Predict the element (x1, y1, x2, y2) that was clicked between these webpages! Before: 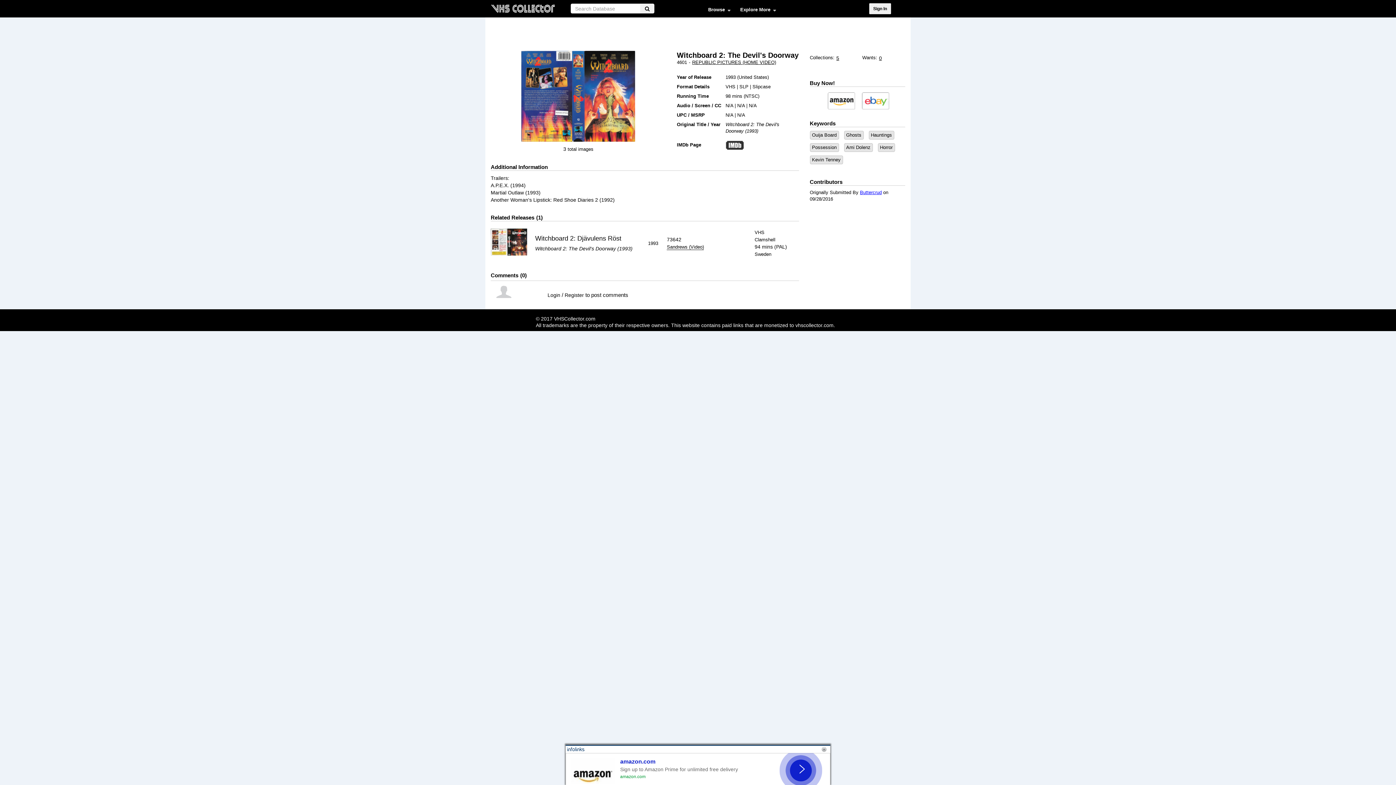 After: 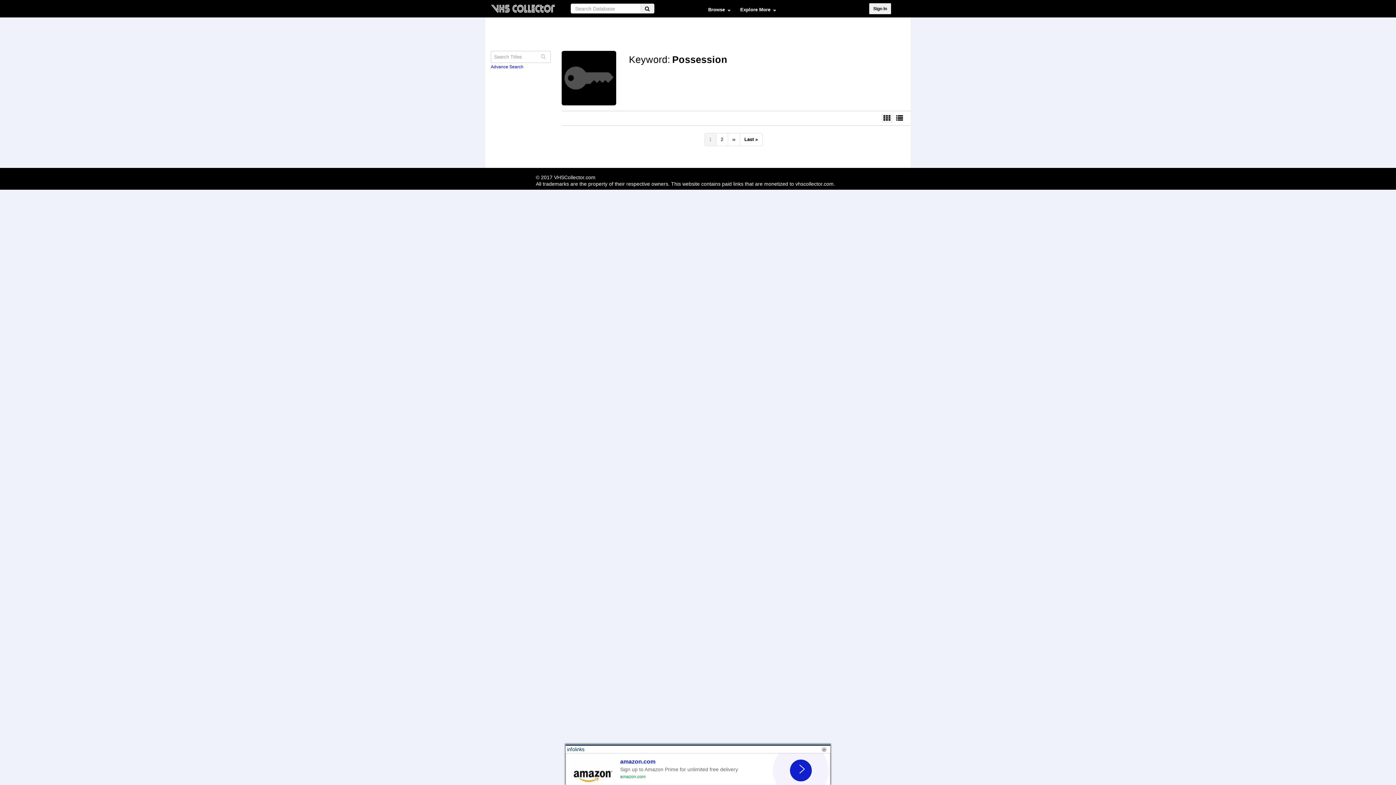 Action: bbox: (810, 143, 839, 152) label: Possession